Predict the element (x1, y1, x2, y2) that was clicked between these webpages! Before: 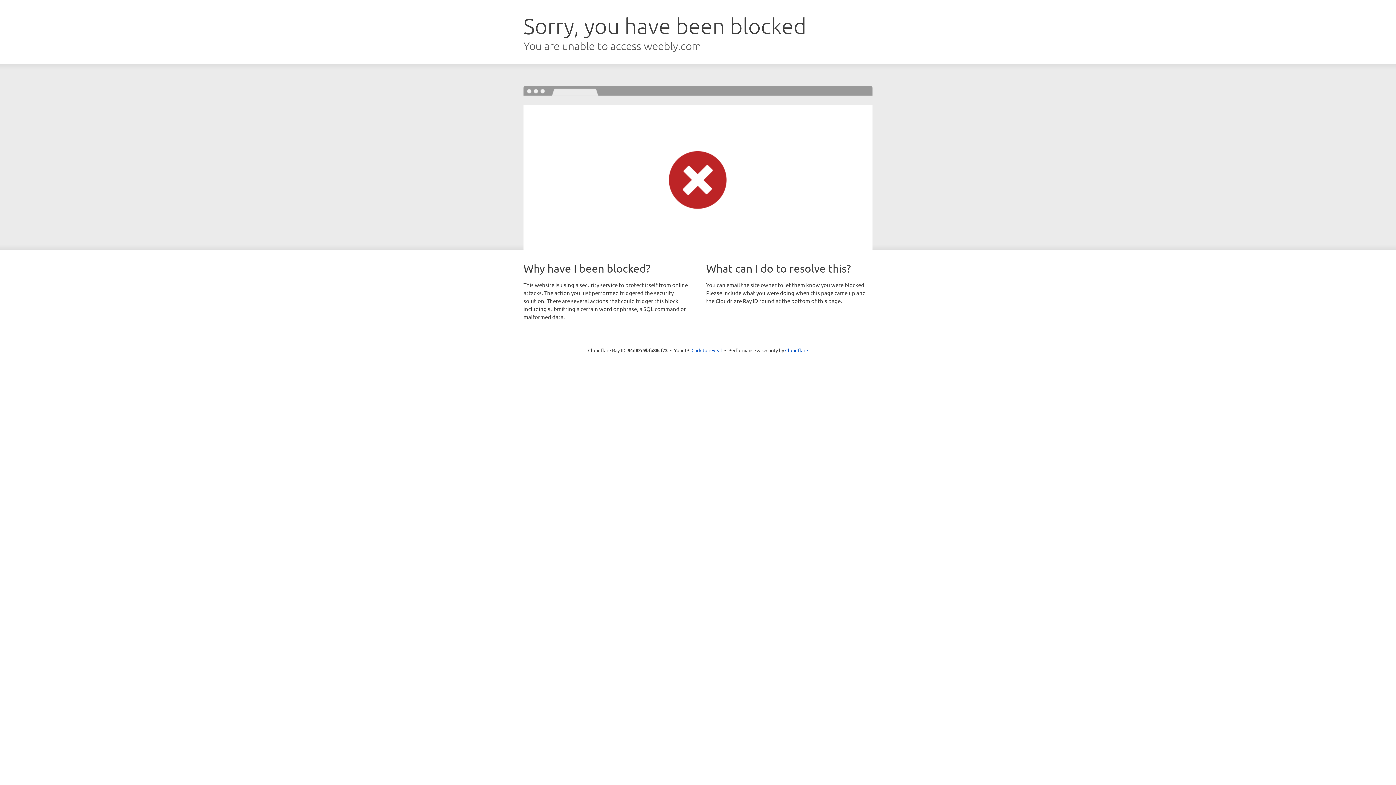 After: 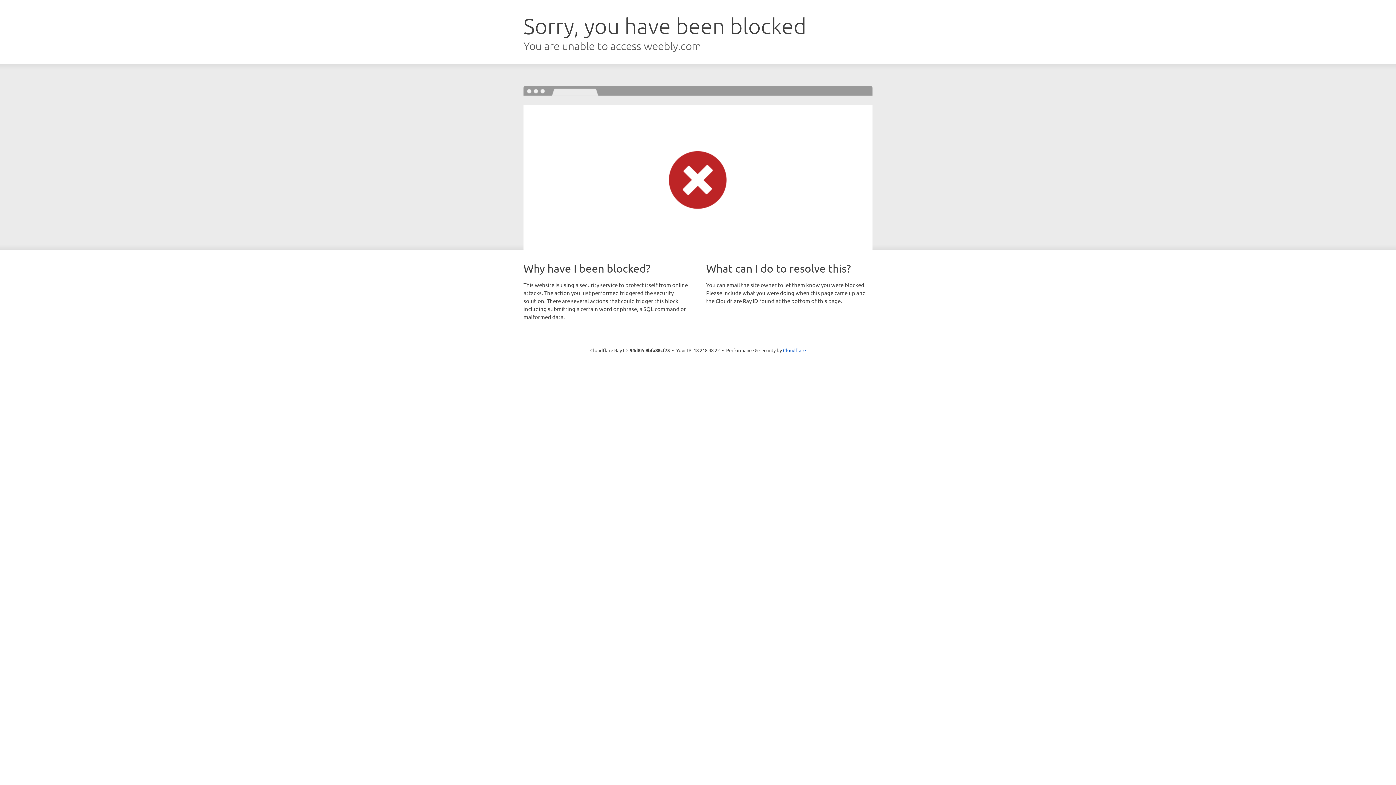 Action: label: Click to reveal bbox: (691, 346, 722, 353)